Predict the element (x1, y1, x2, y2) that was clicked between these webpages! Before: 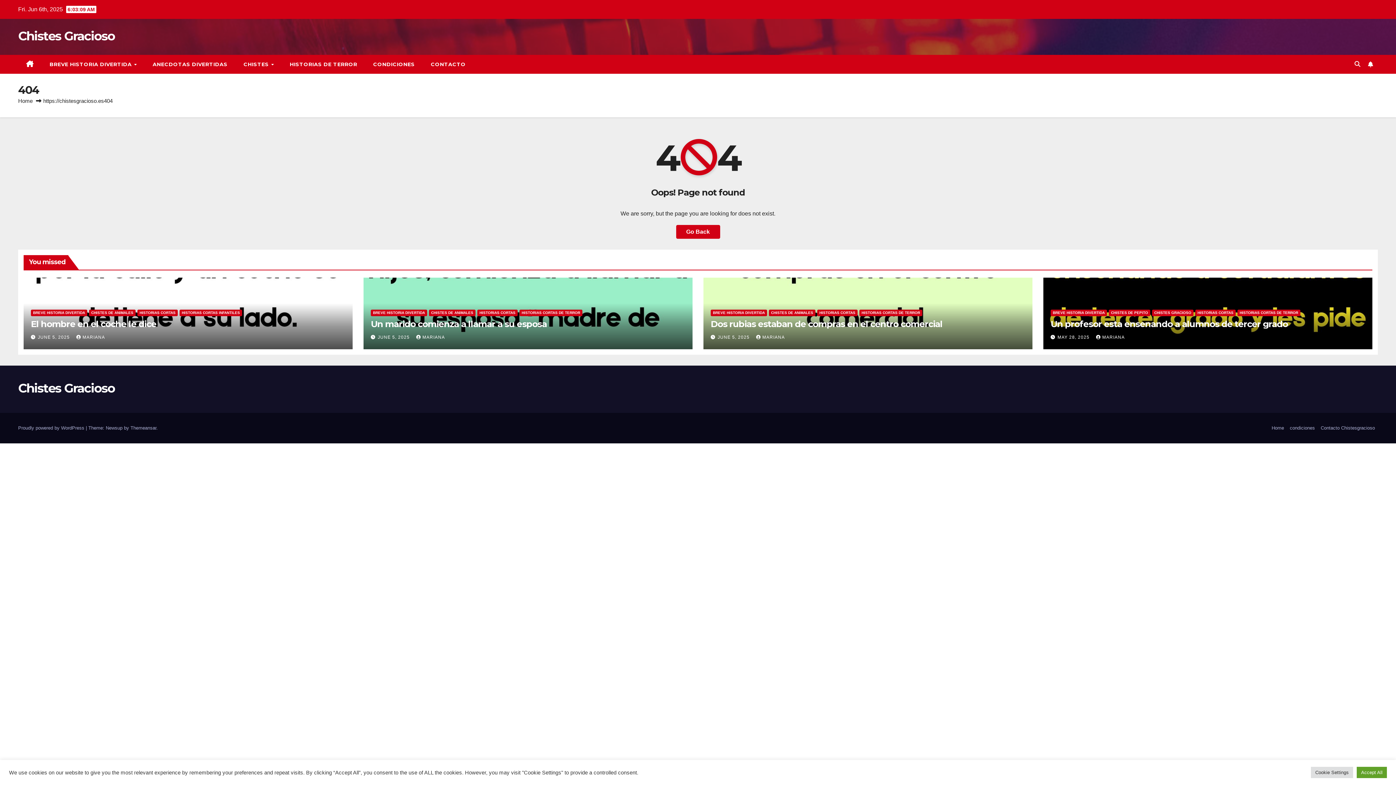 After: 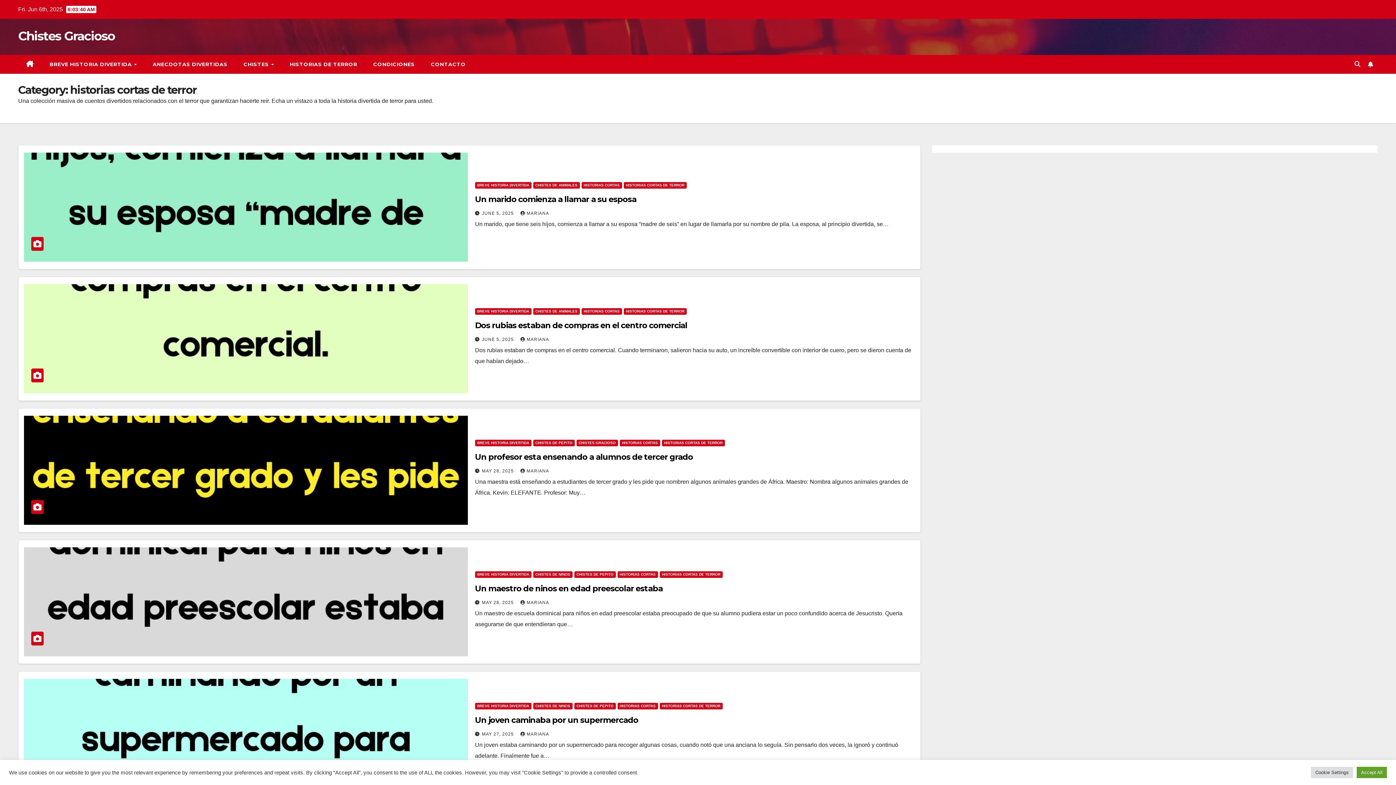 Action: label: HISTORIAS CORTAS DE TERROR bbox: (1237, 309, 1300, 316)